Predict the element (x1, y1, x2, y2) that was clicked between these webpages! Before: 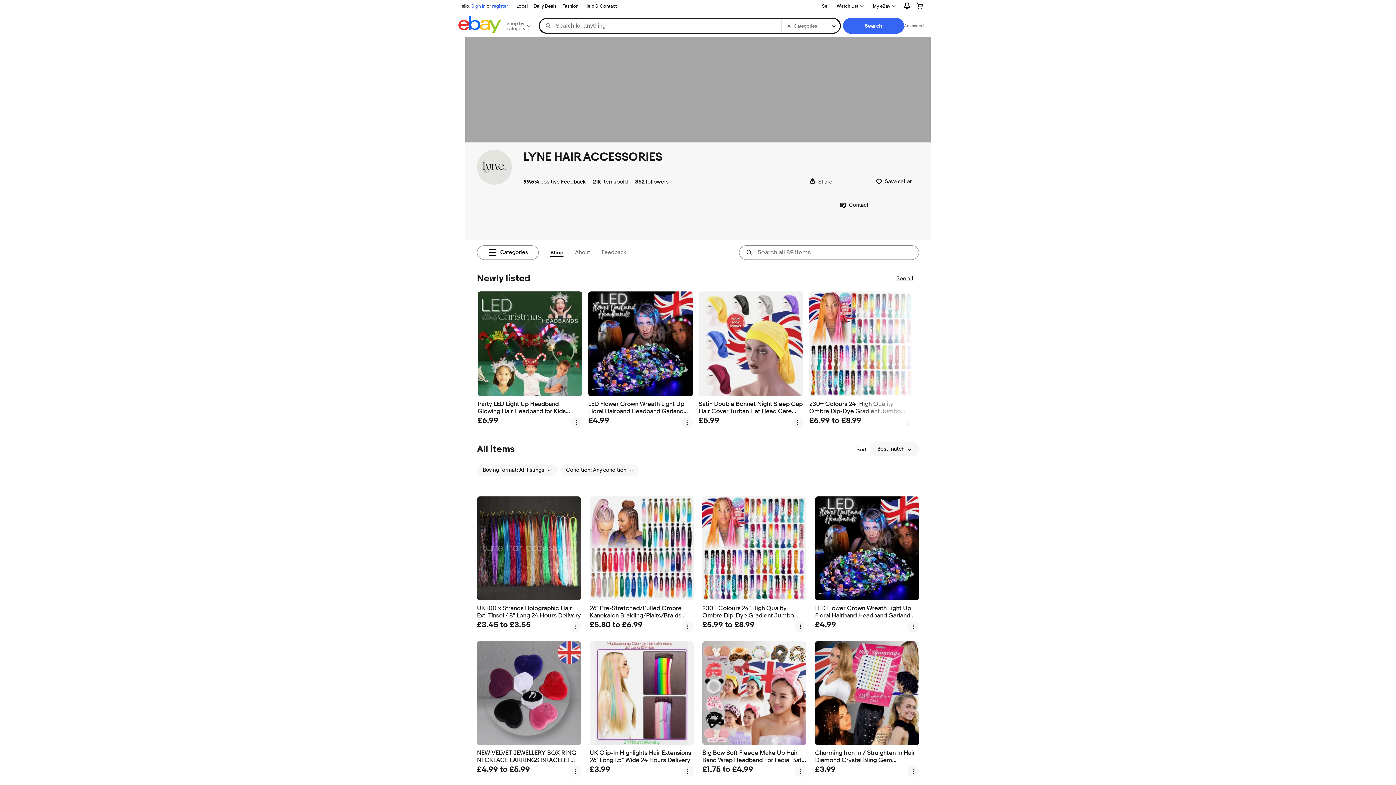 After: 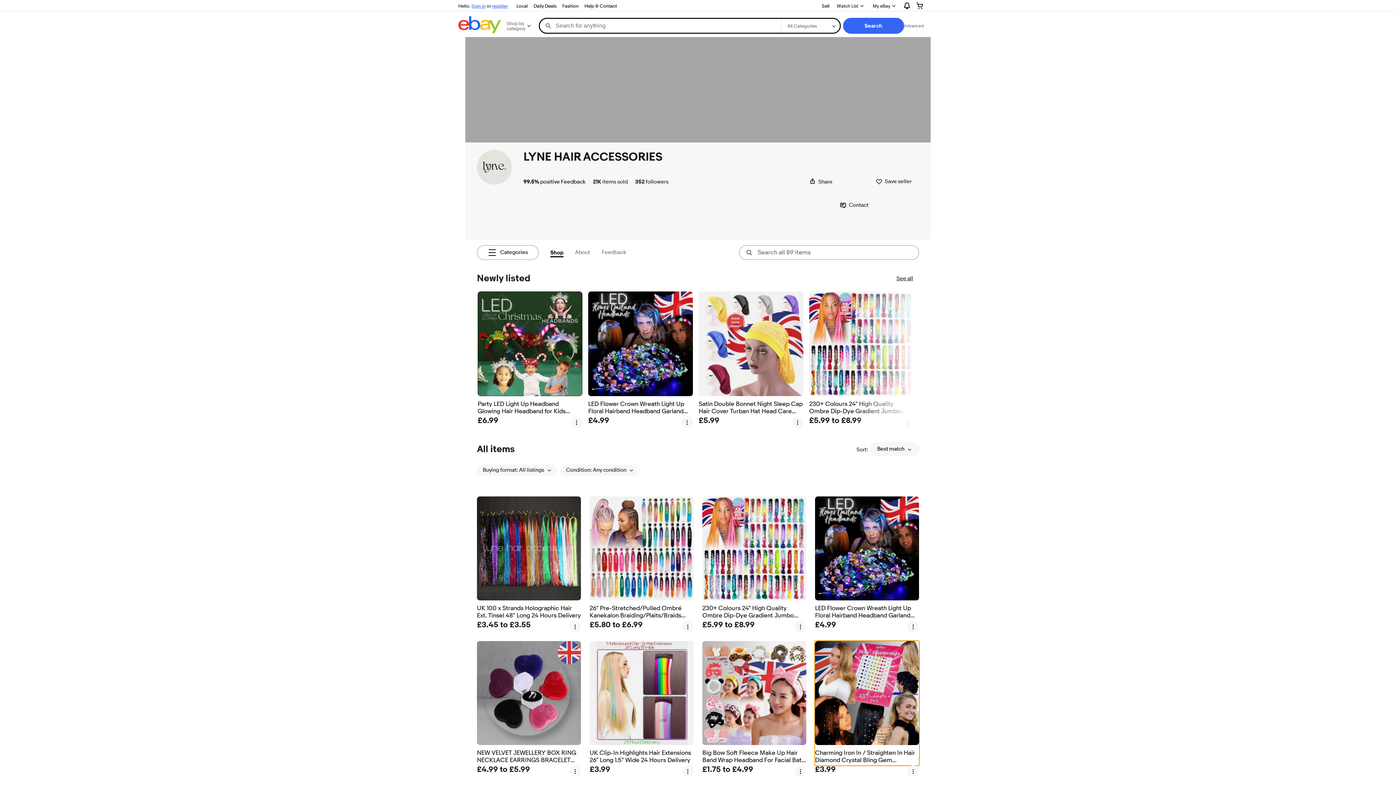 Action: label: Charming Iron In / Straighten In Hair Diamond Crystal Bling Gem Ornaments 48 Pcs bbox: (815, 641, 919, 765)